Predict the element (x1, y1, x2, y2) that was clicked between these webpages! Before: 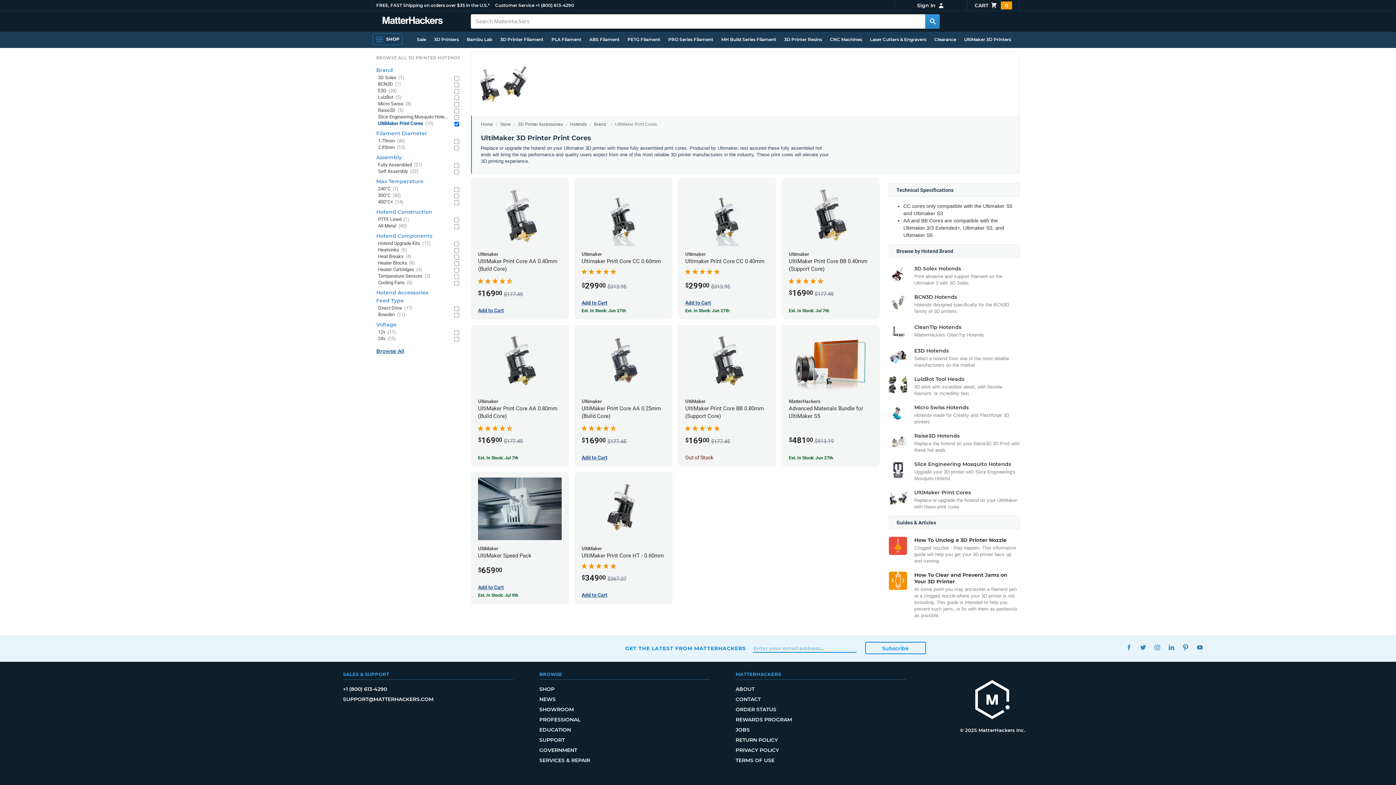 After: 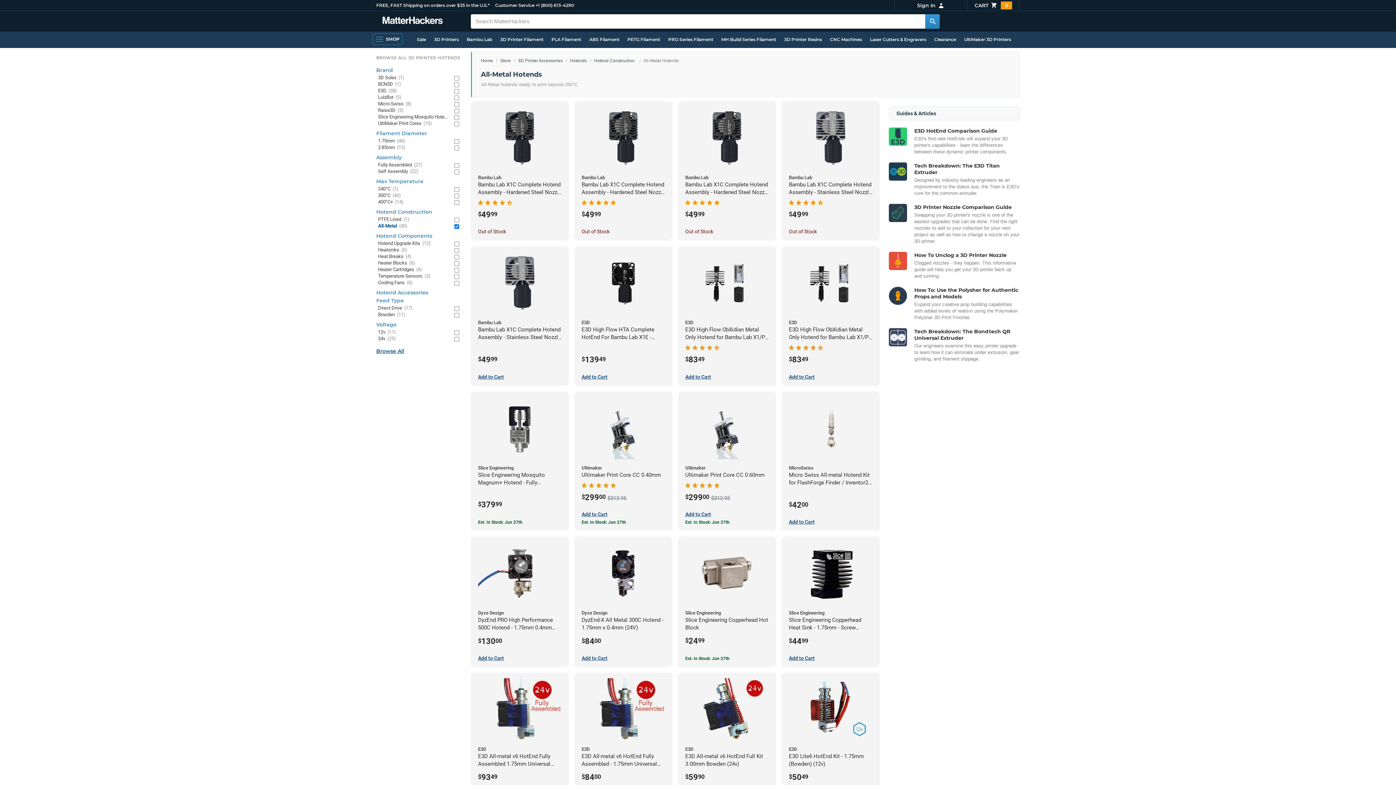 Action: label: All-Metal (40) bbox: (378, 222, 449, 229)